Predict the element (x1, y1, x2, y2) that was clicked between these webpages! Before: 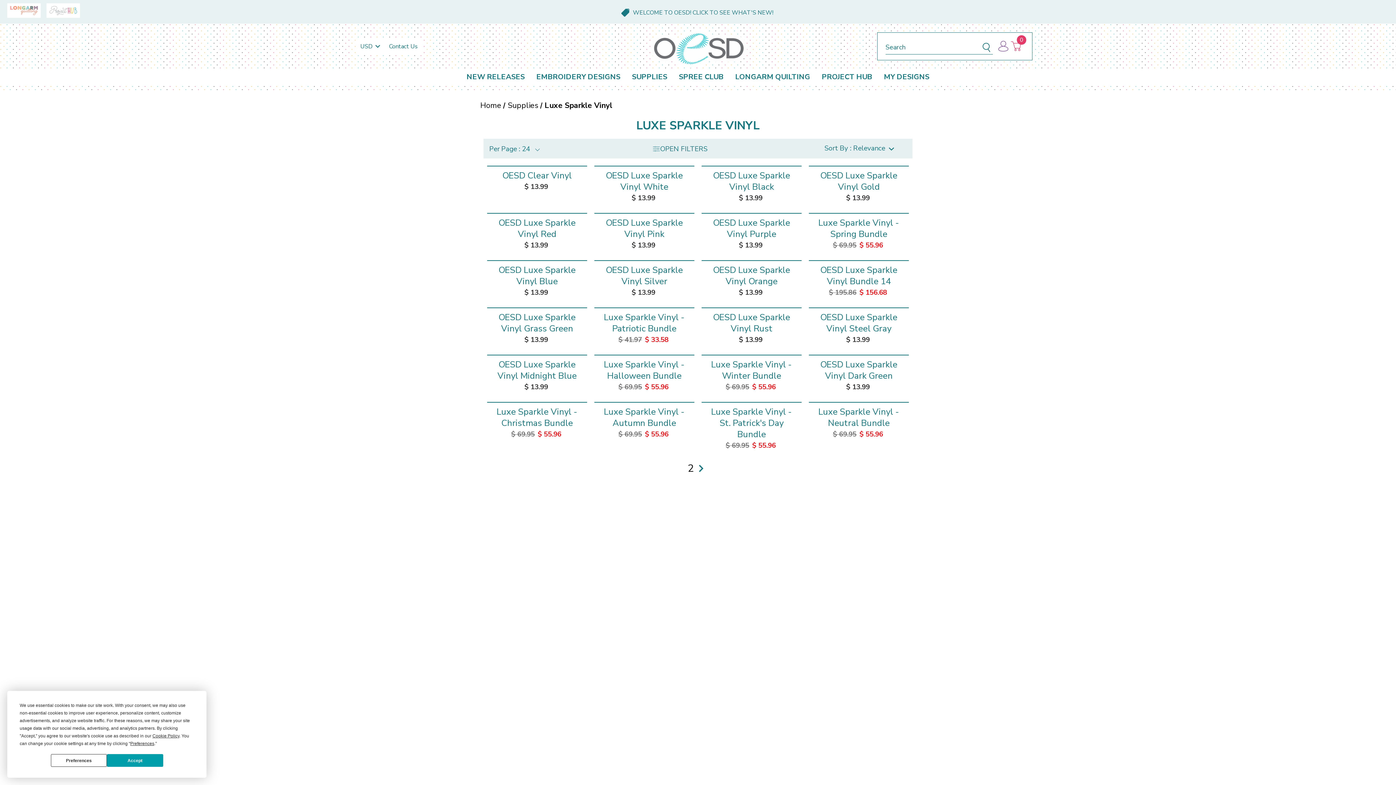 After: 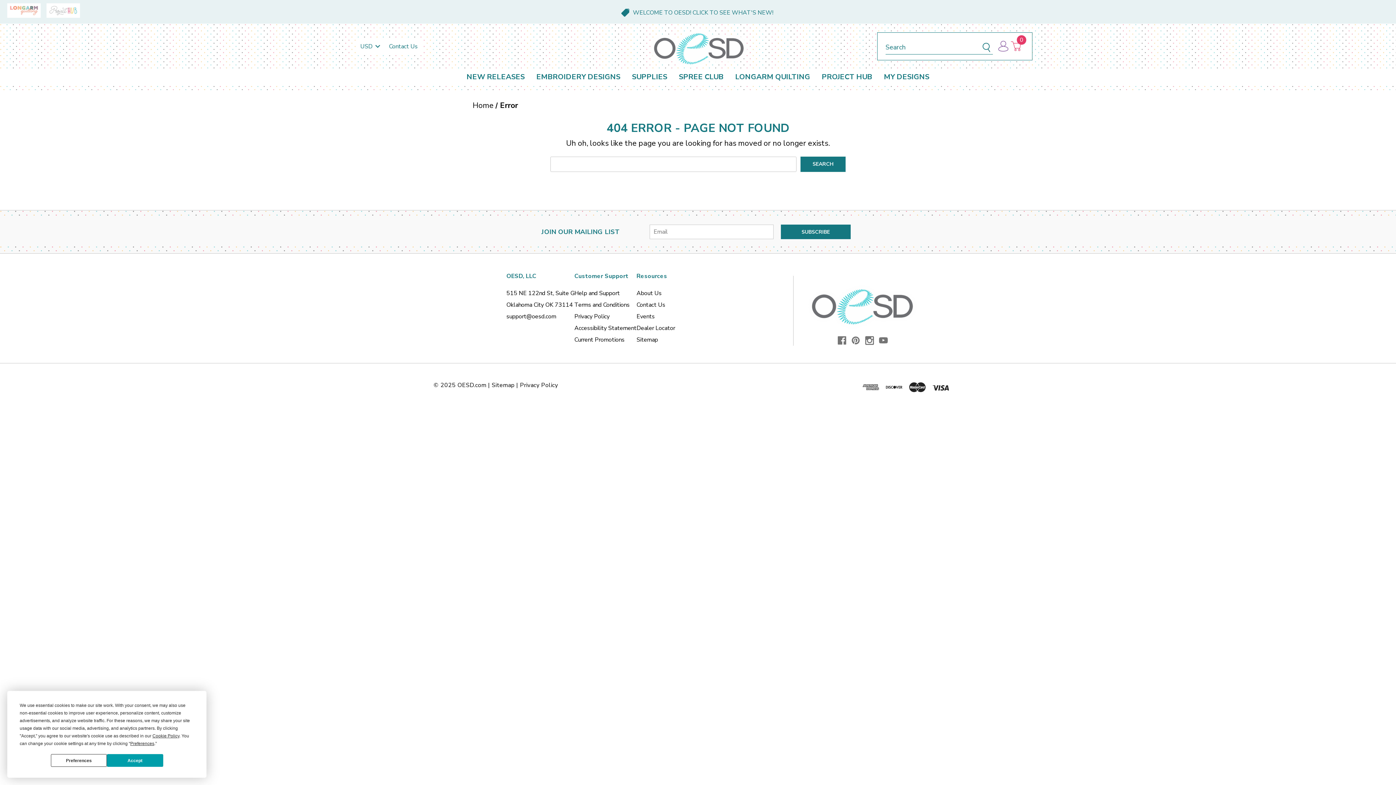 Action: label: Dealer Locator bbox: (636, 618, 675, 626)